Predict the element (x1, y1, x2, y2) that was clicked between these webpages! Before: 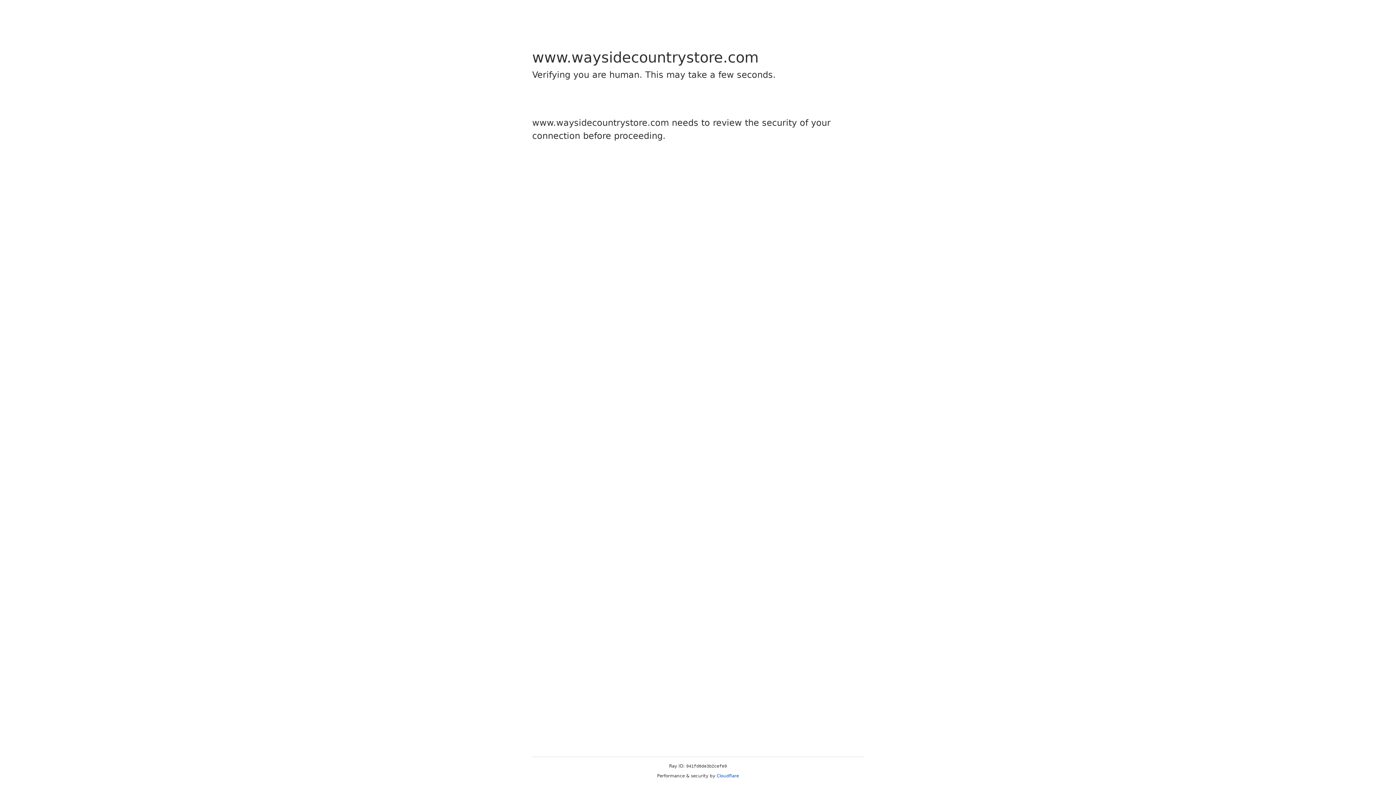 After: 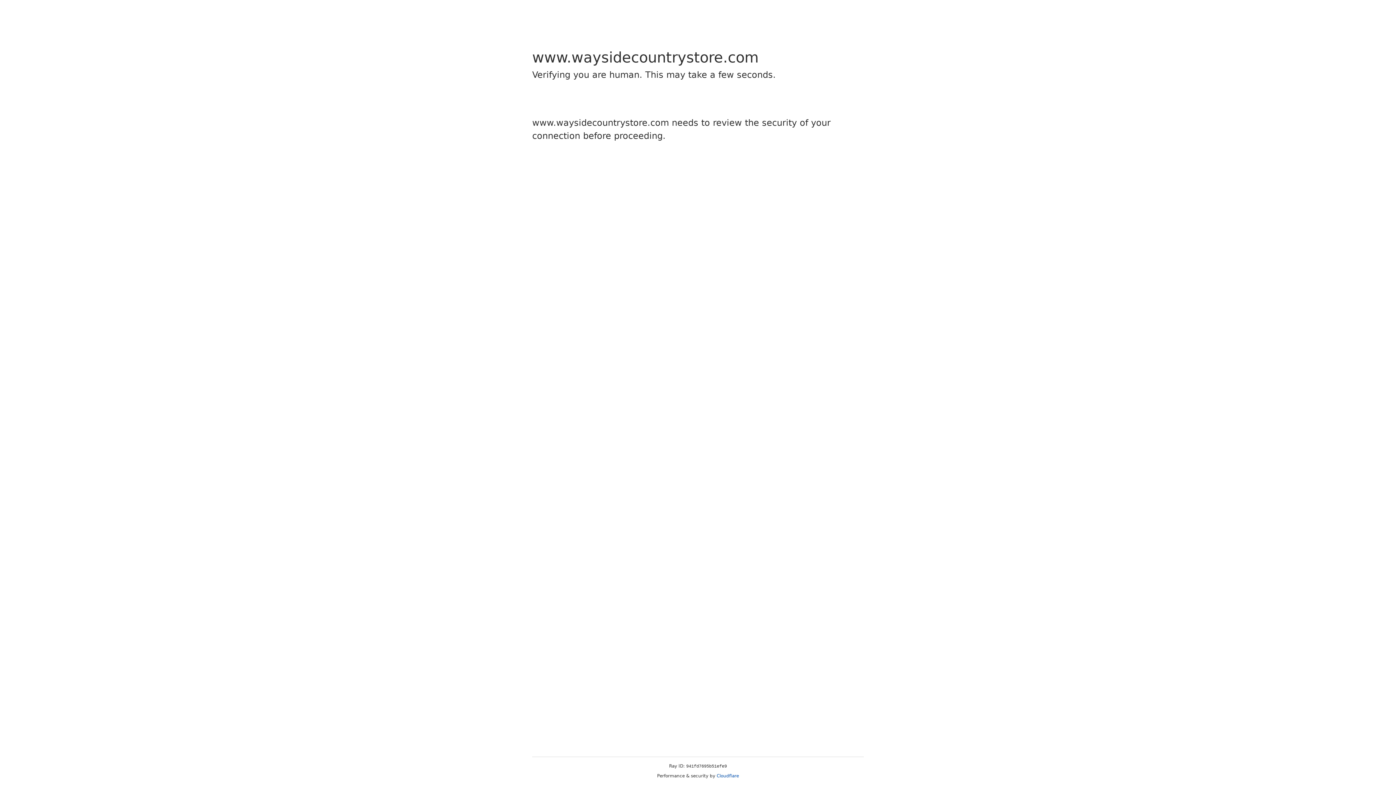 Action: bbox: (716, 773, 739, 778) label: Cloudflare